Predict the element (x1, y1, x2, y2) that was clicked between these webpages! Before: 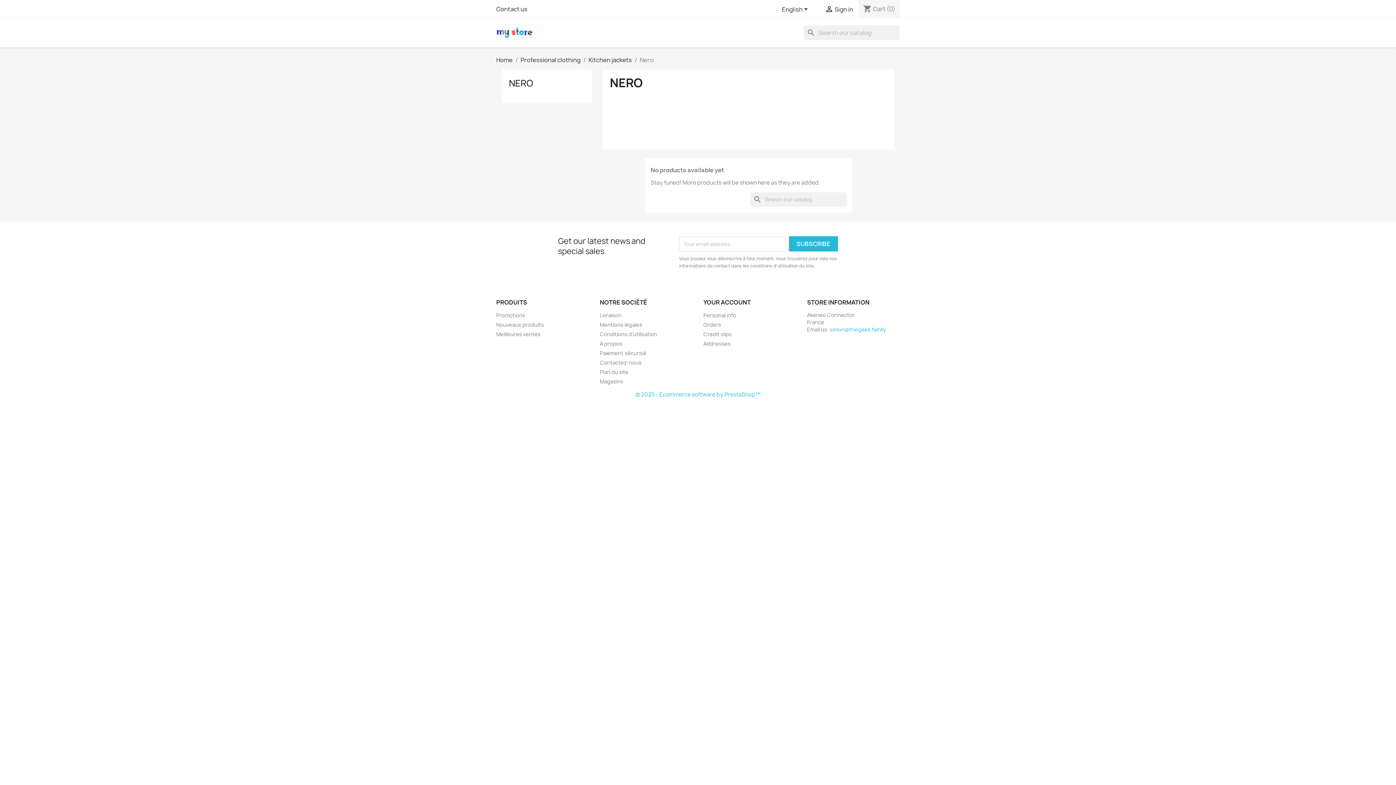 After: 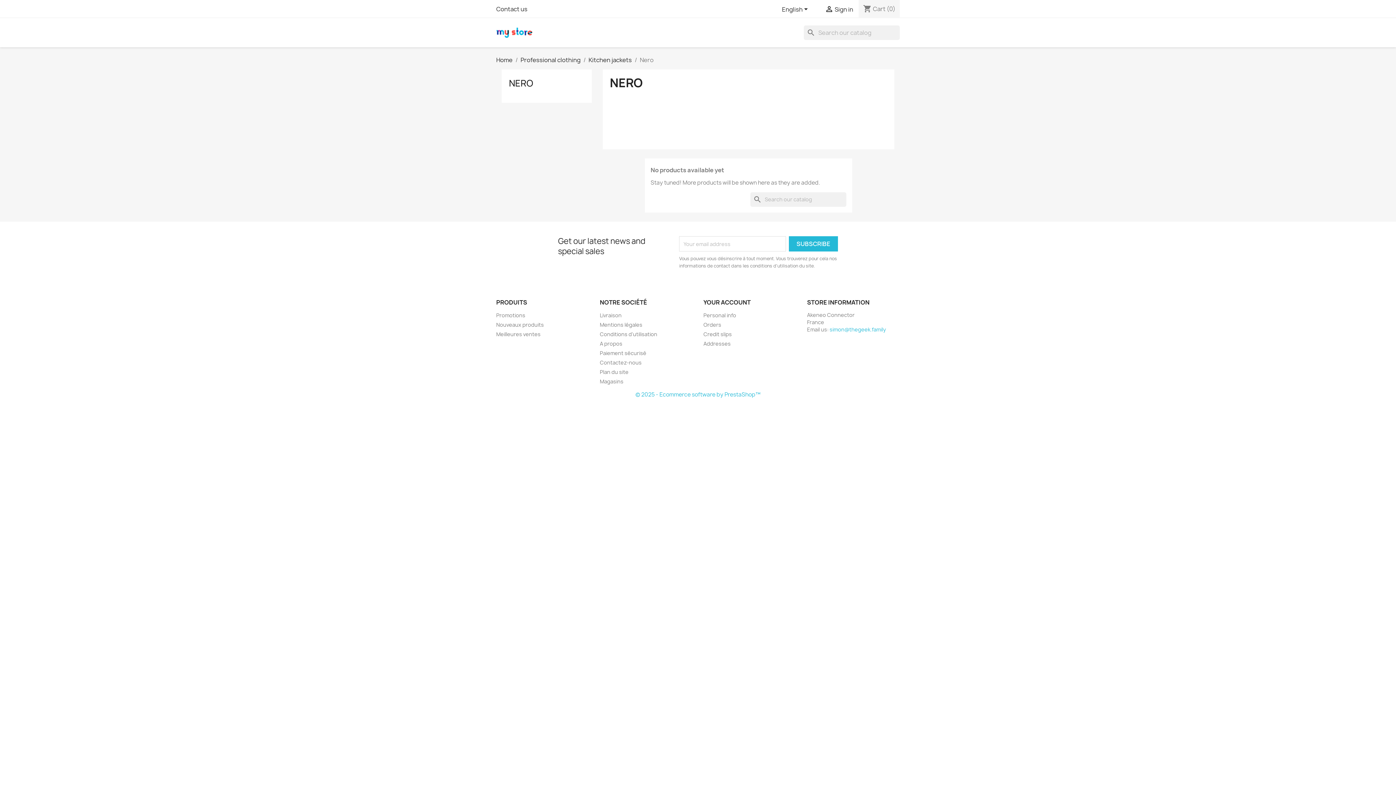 Action: bbox: (509, 77, 533, 89) label: NERO